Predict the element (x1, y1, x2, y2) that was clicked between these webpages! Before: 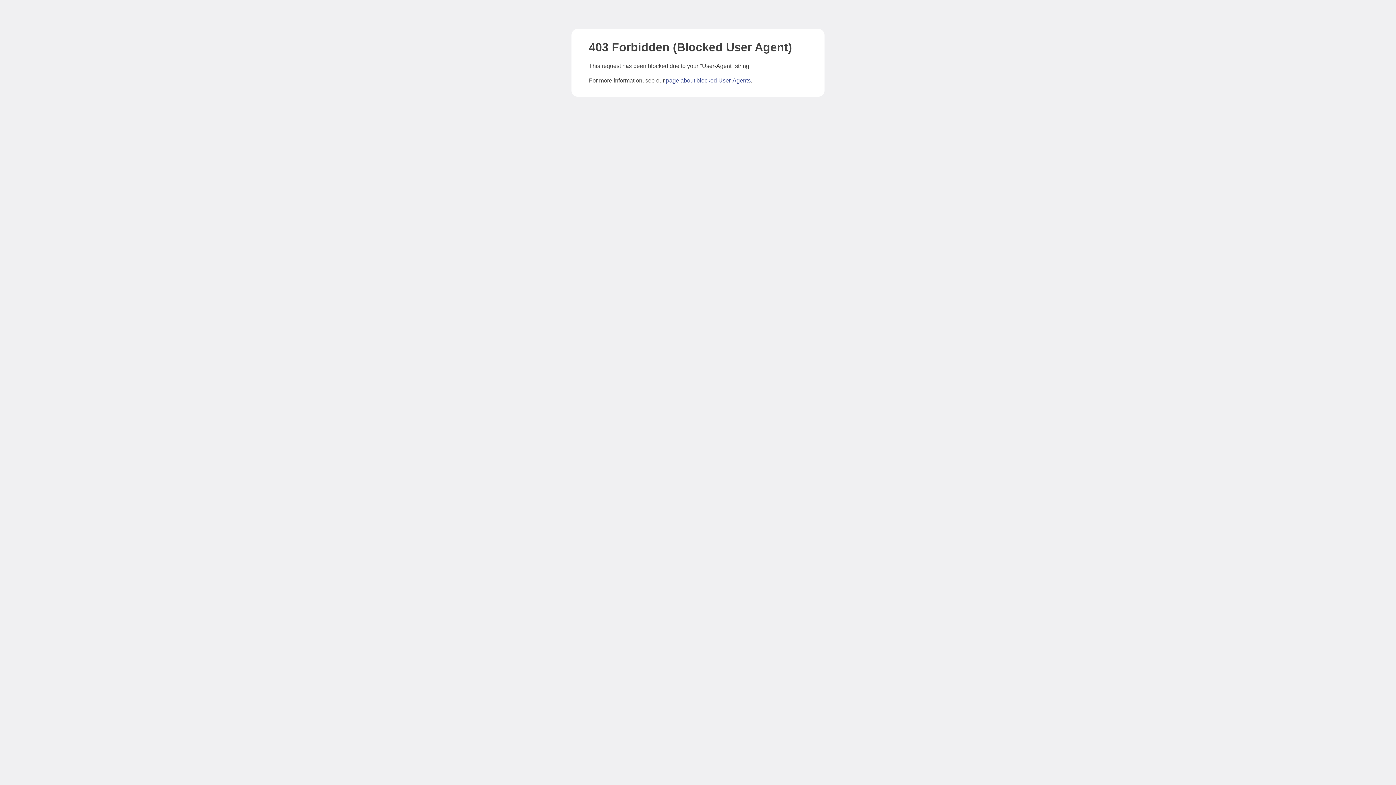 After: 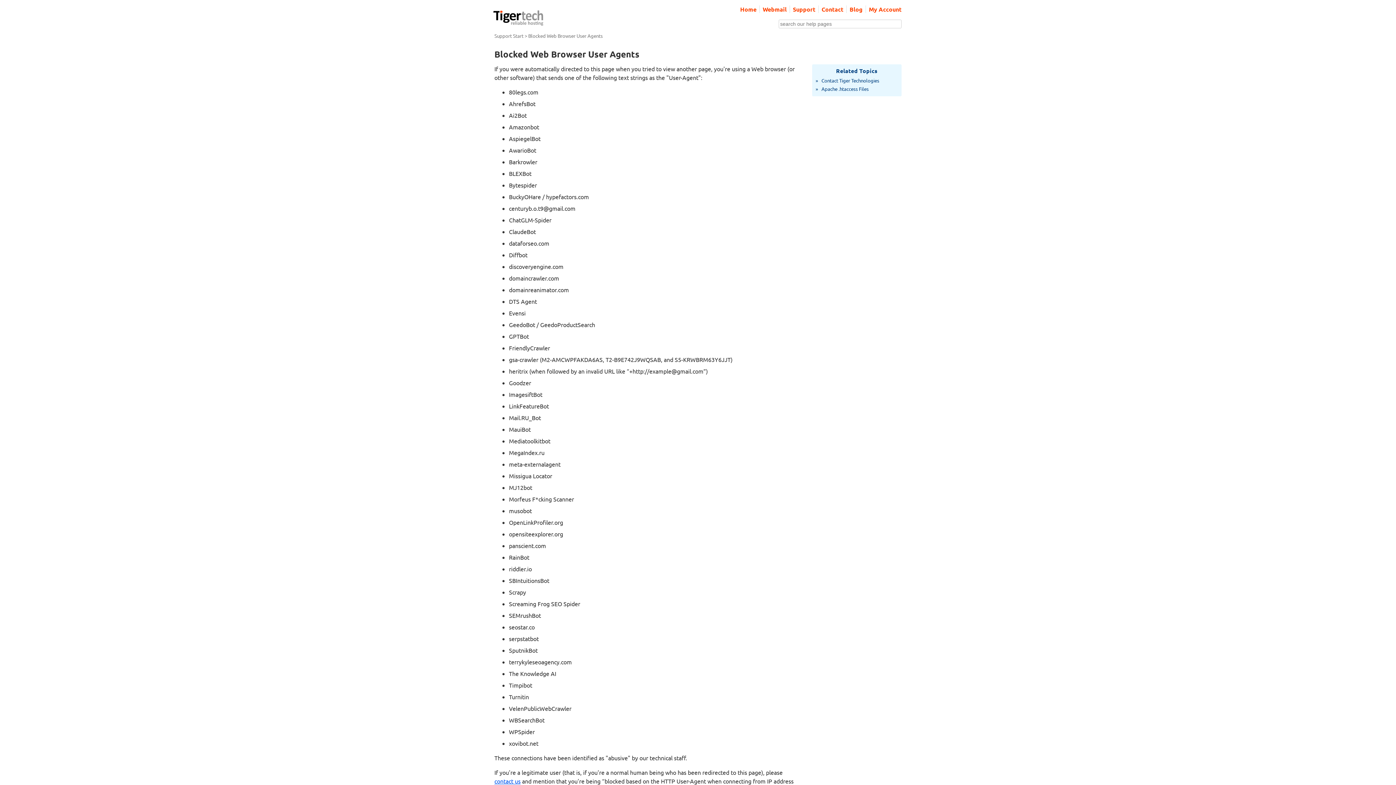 Action: bbox: (666, 77, 750, 83) label: page about blocked User-Agents